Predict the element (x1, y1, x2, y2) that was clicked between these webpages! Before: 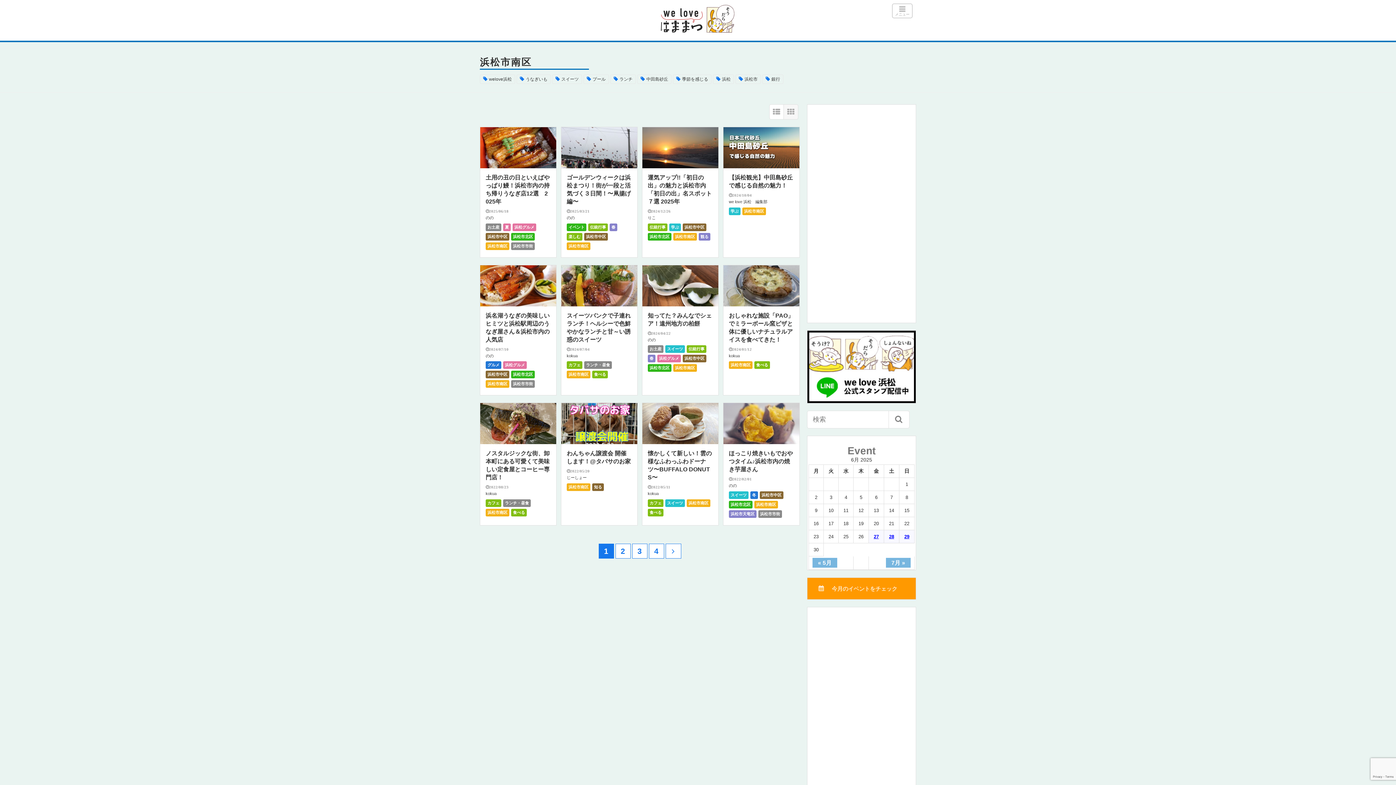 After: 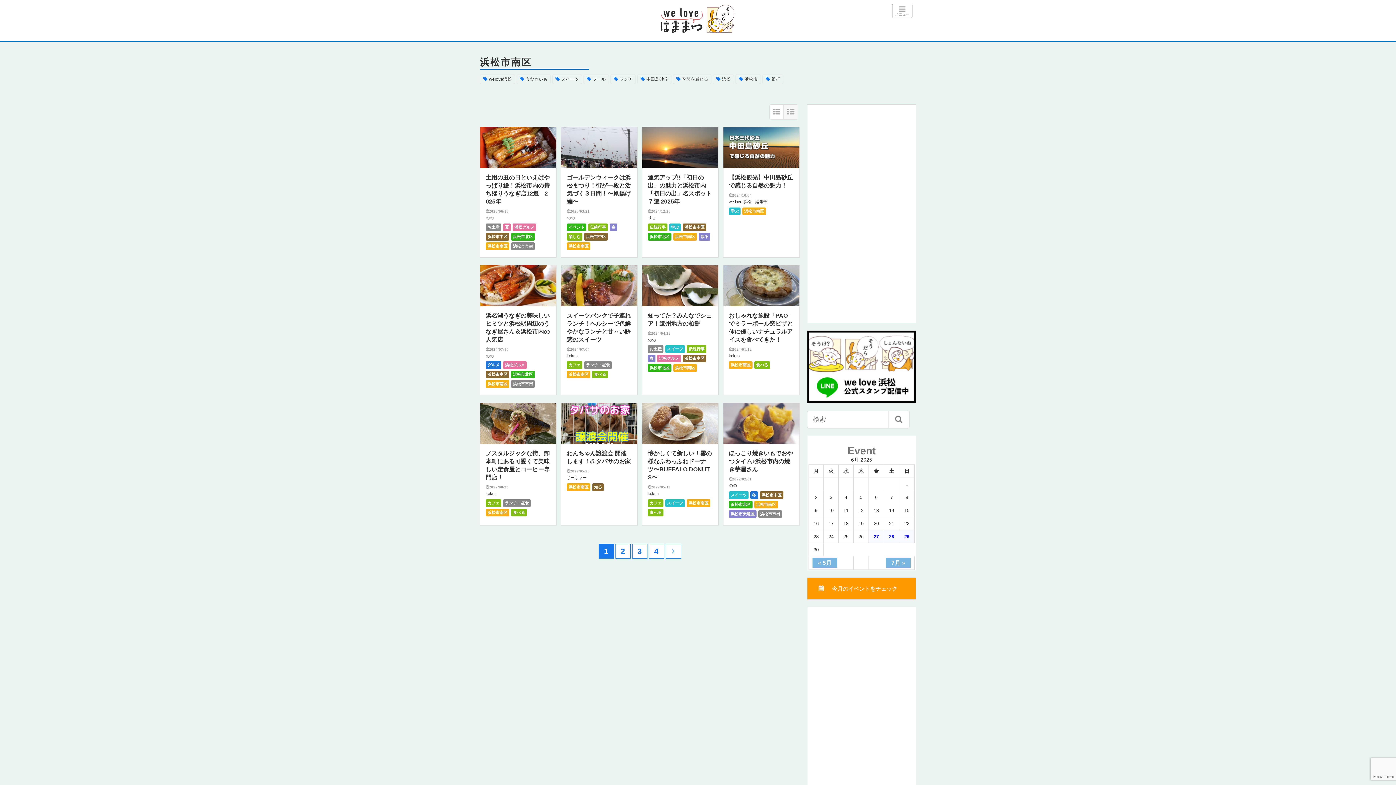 Action: bbox: (487, 243, 507, 248) label: 浜松市南区